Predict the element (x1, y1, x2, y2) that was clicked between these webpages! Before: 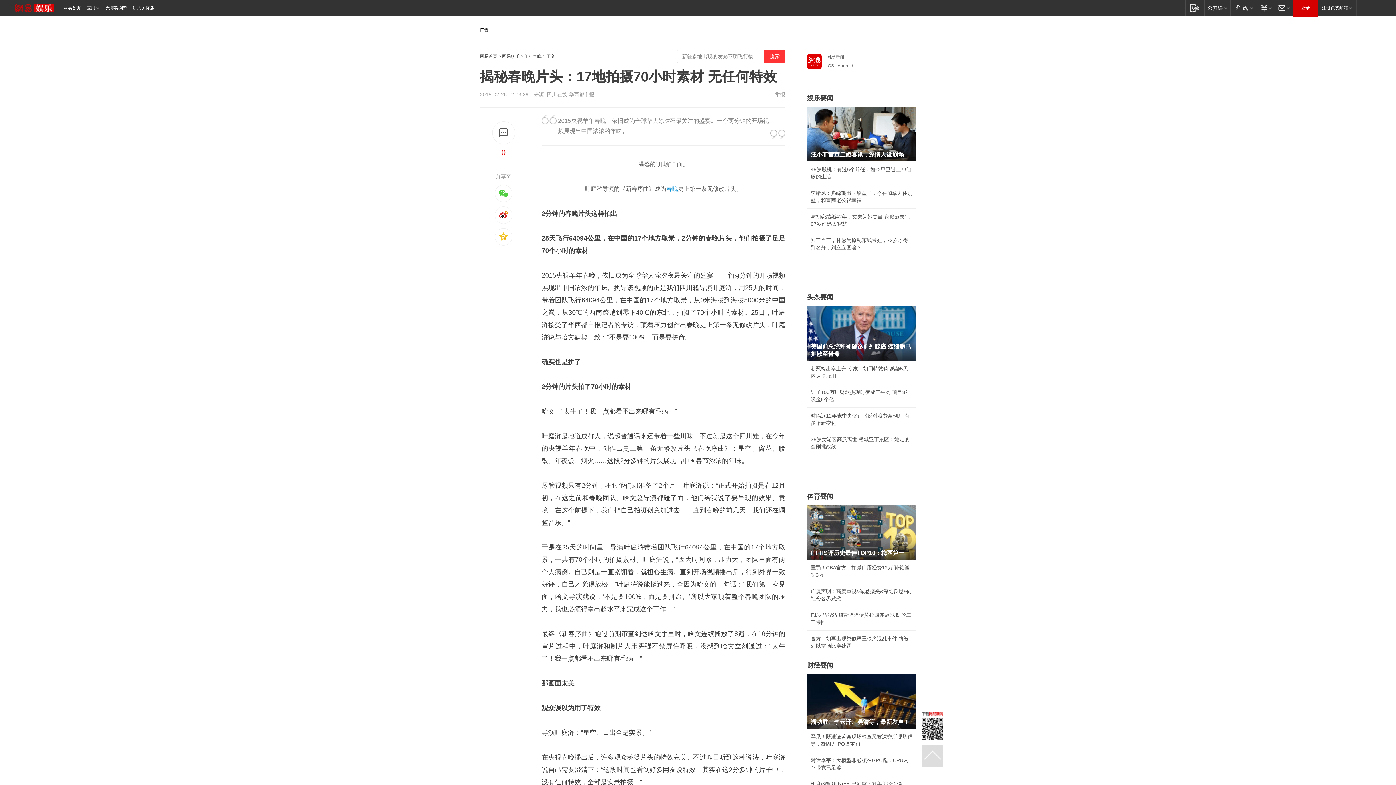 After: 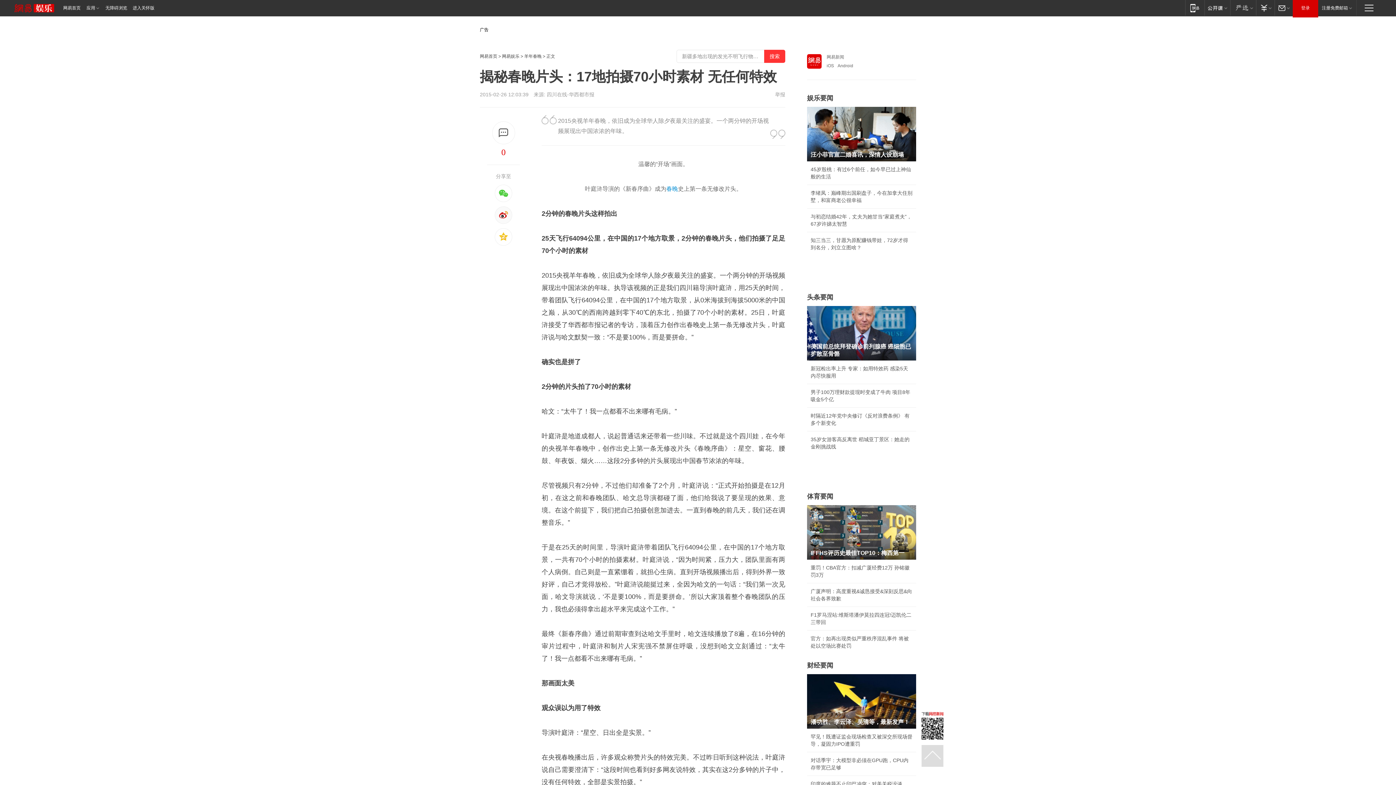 Action: bbox: (494, 206, 512, 224)